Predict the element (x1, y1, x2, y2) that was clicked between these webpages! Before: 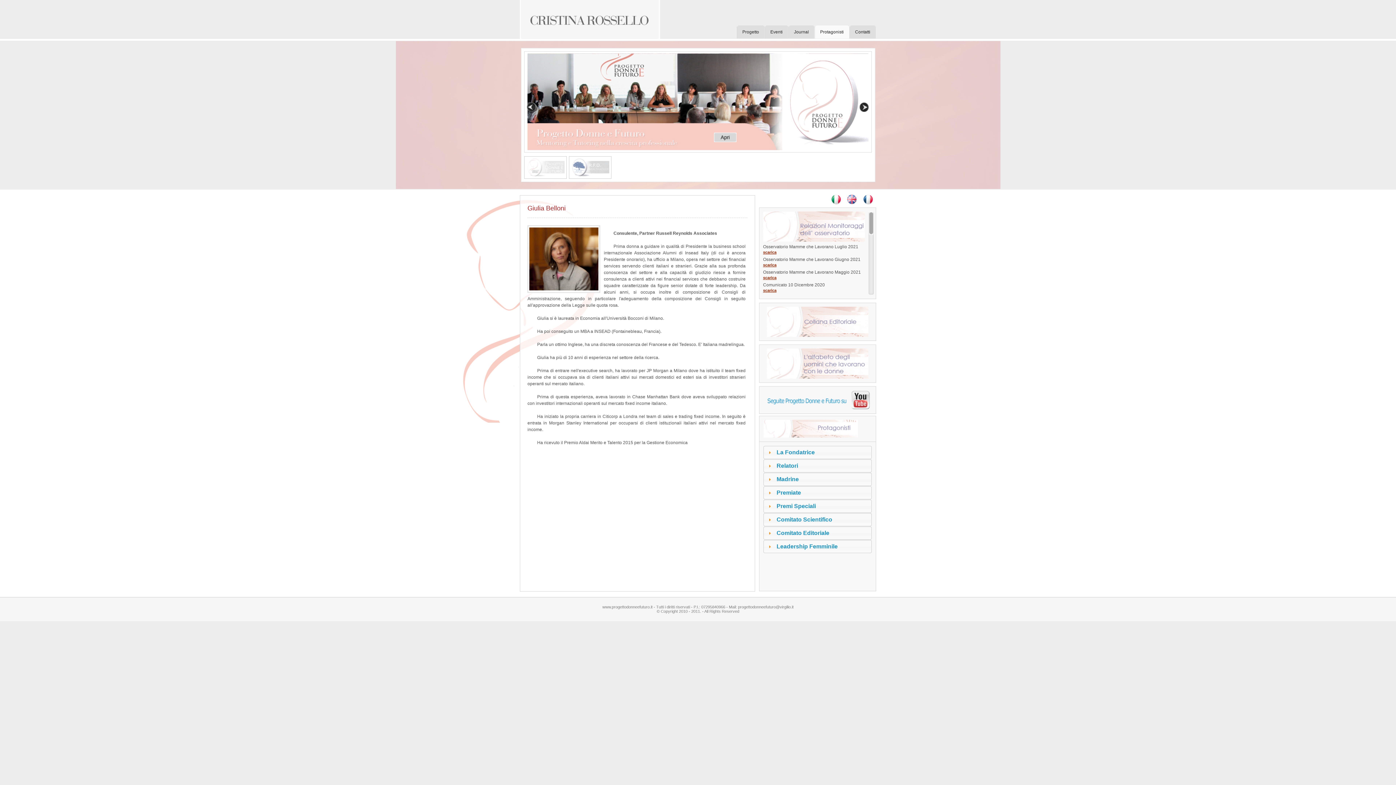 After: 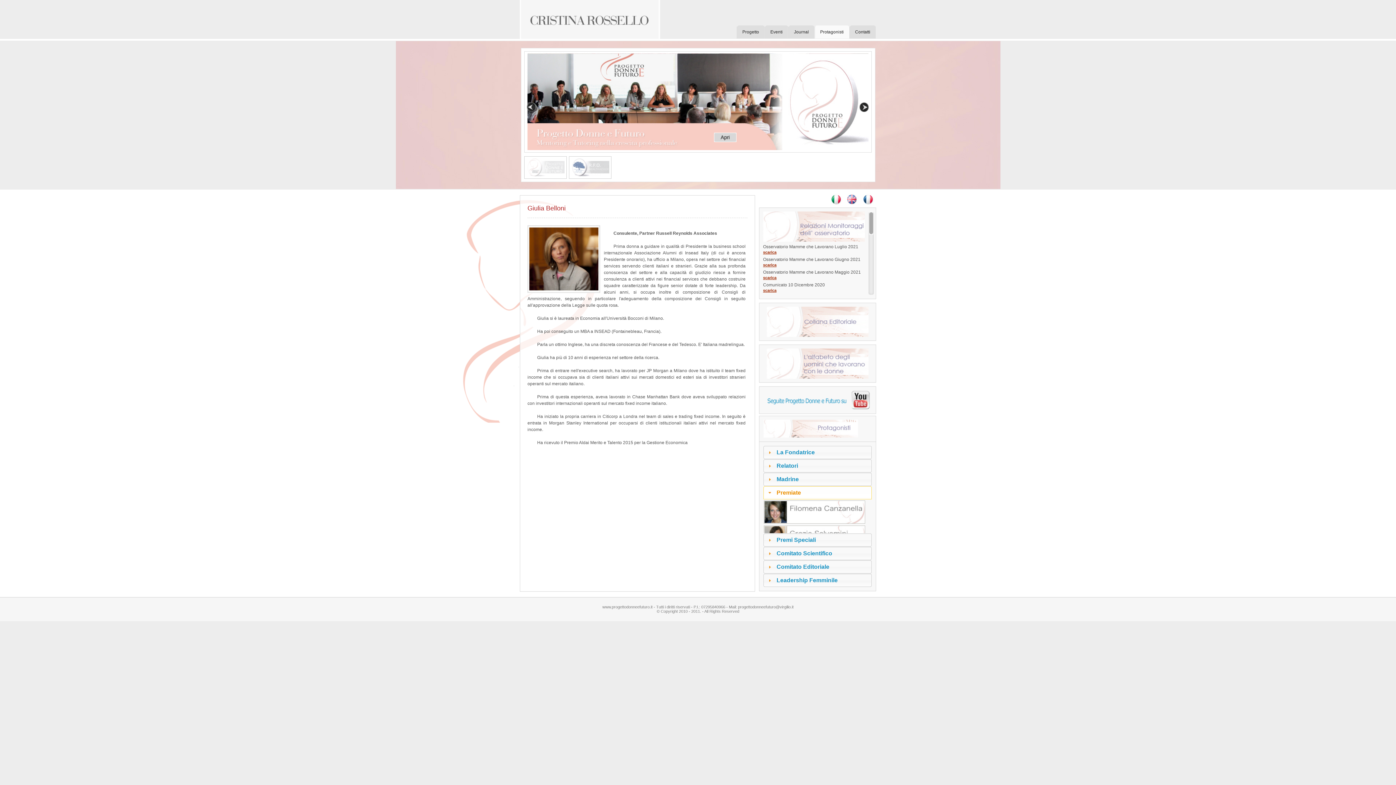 Action: bbox: (764, 486, 871, 499) label: Premiate